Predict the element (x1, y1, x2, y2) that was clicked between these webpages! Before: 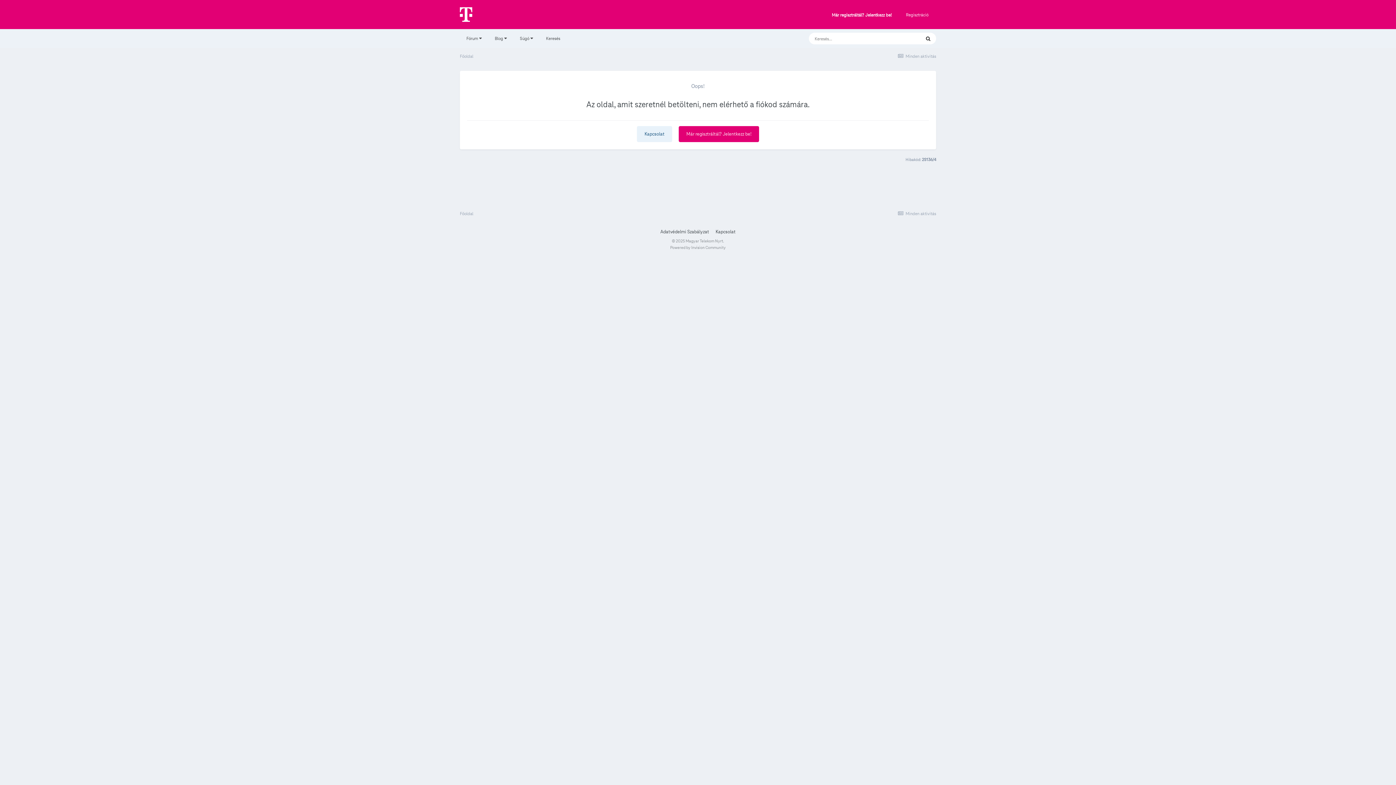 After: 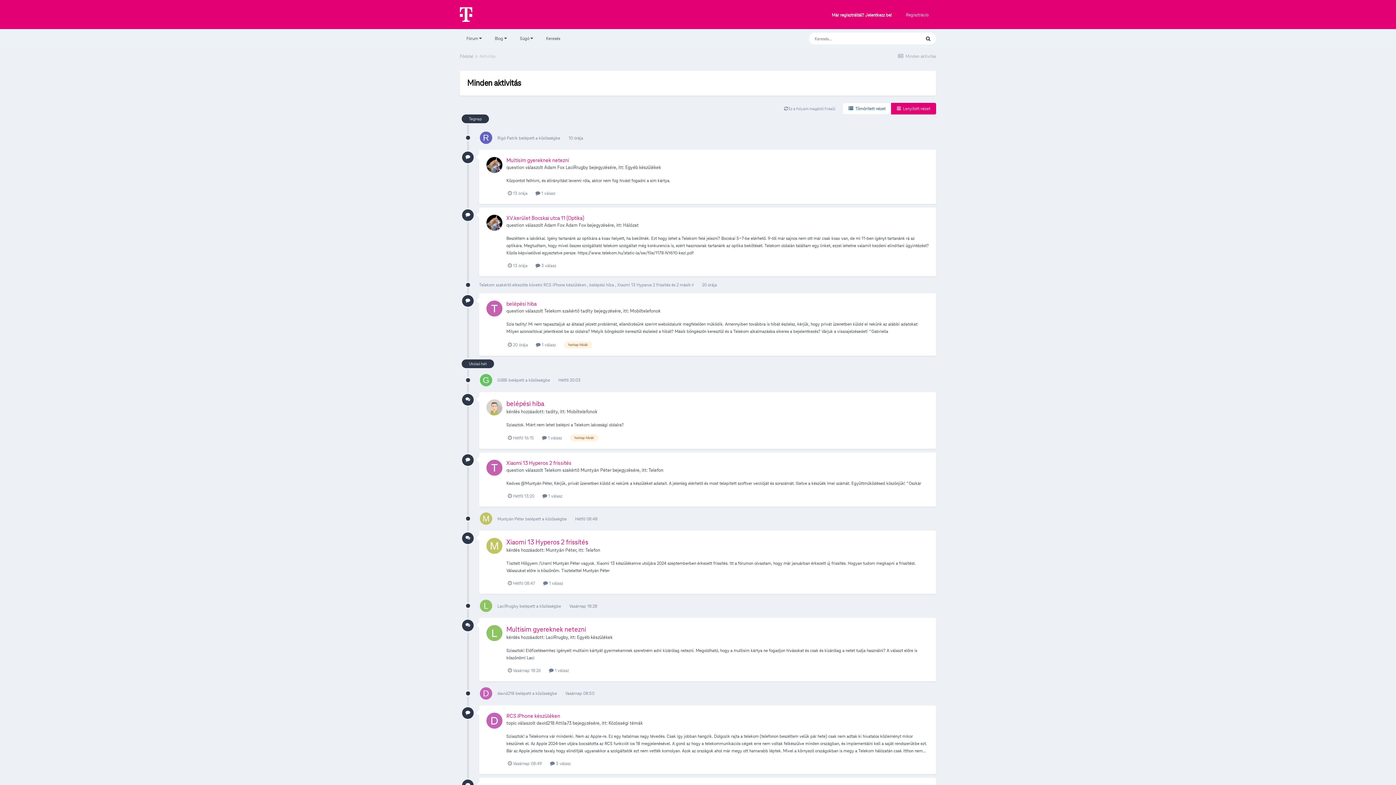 Action: bbox: (897, 53, 936, 58) label:  Minden aktivitás